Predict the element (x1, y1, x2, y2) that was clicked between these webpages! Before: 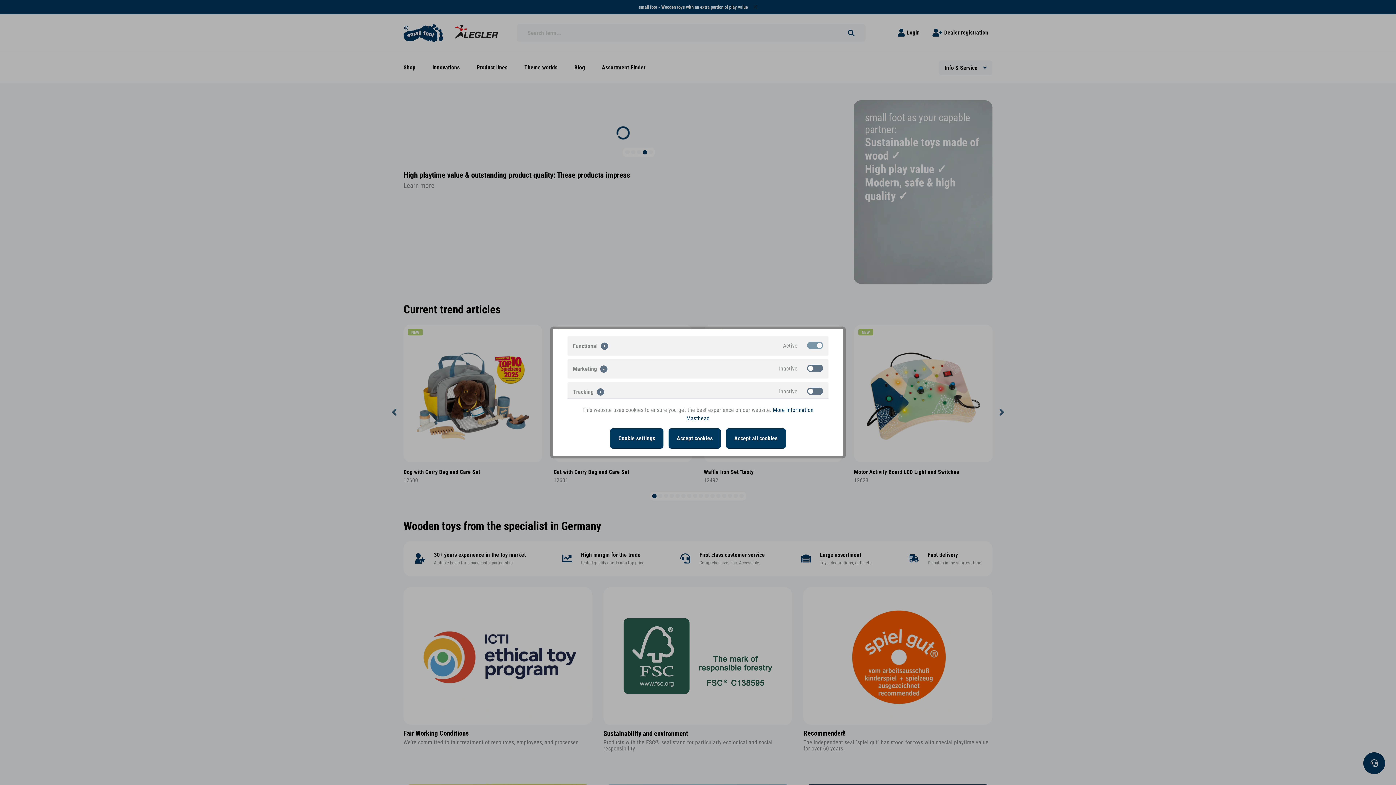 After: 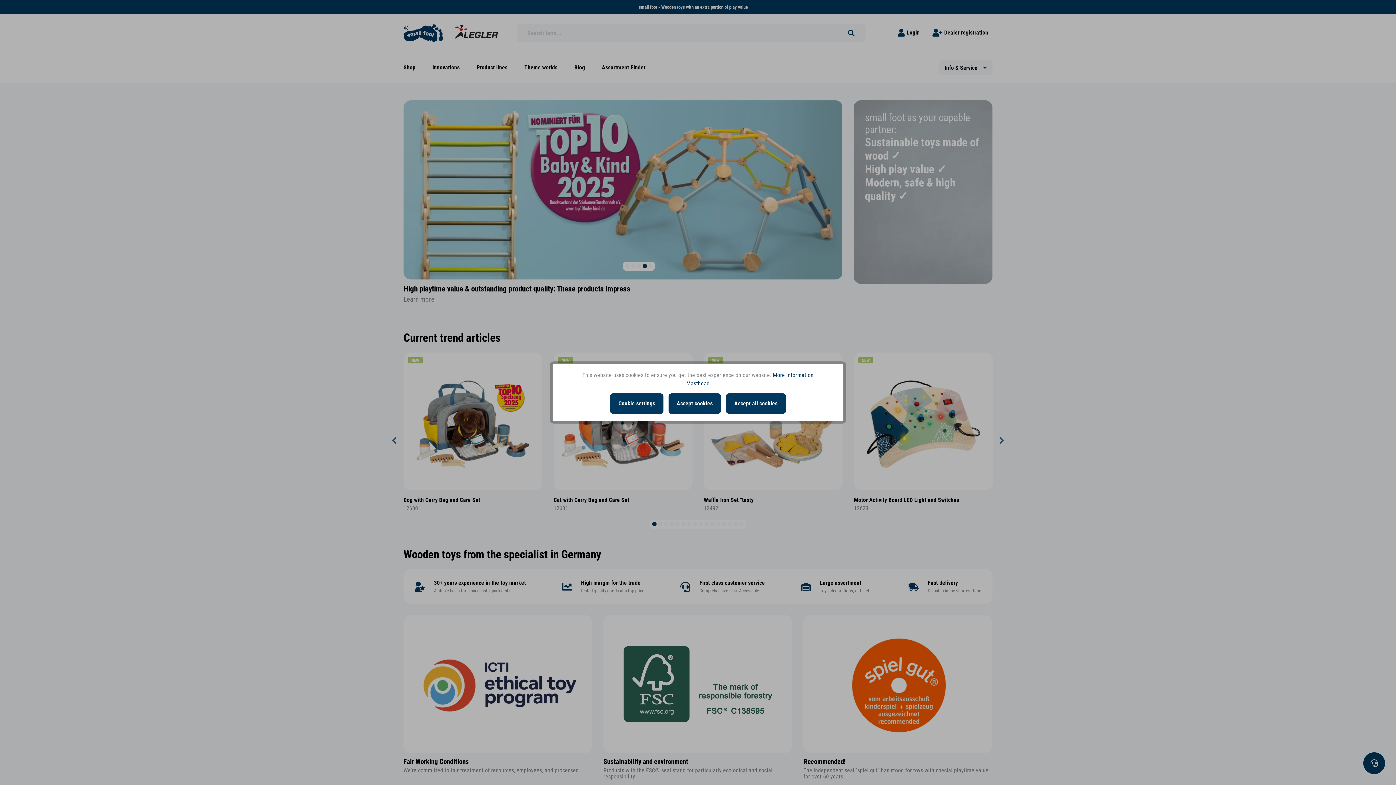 Action: label: Cookie settings bbox: (610, 428, 663, 448)